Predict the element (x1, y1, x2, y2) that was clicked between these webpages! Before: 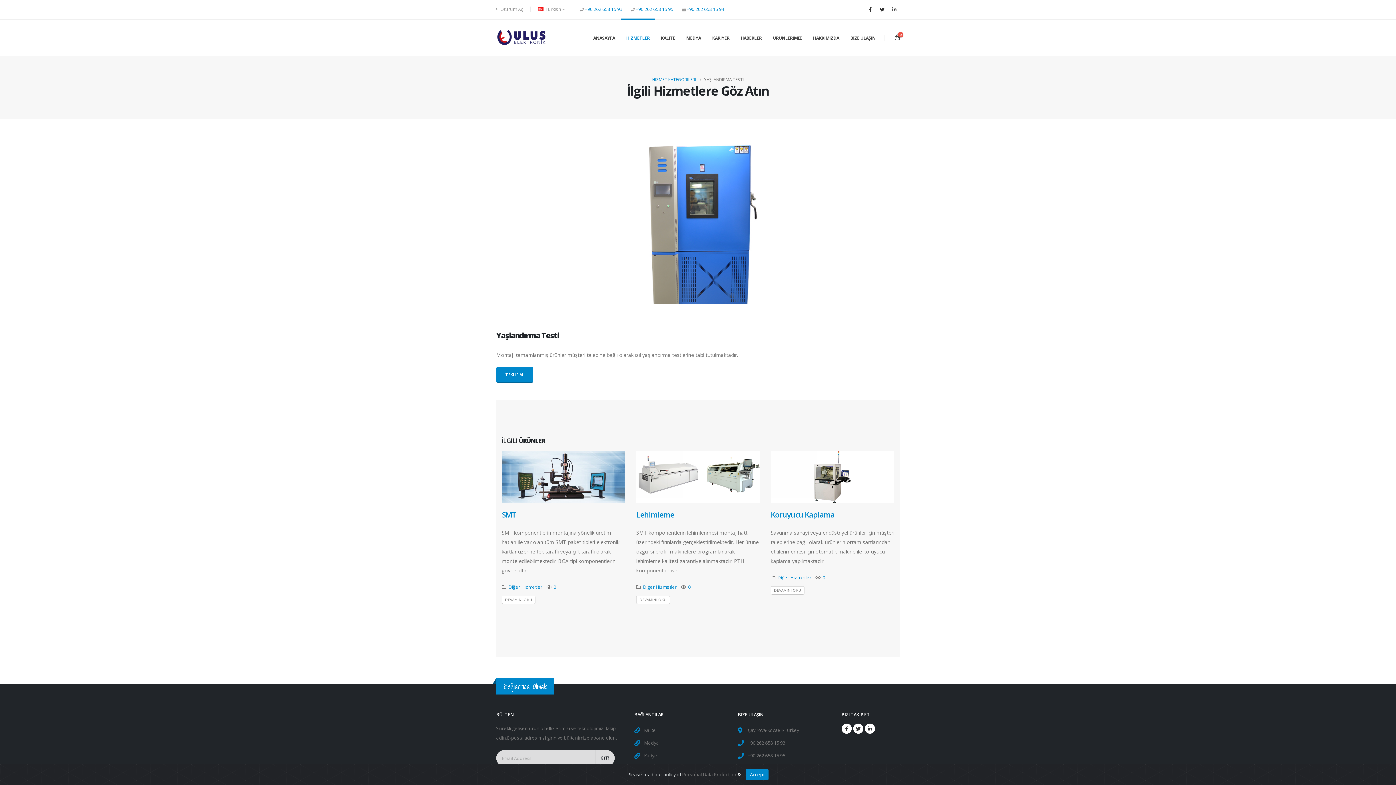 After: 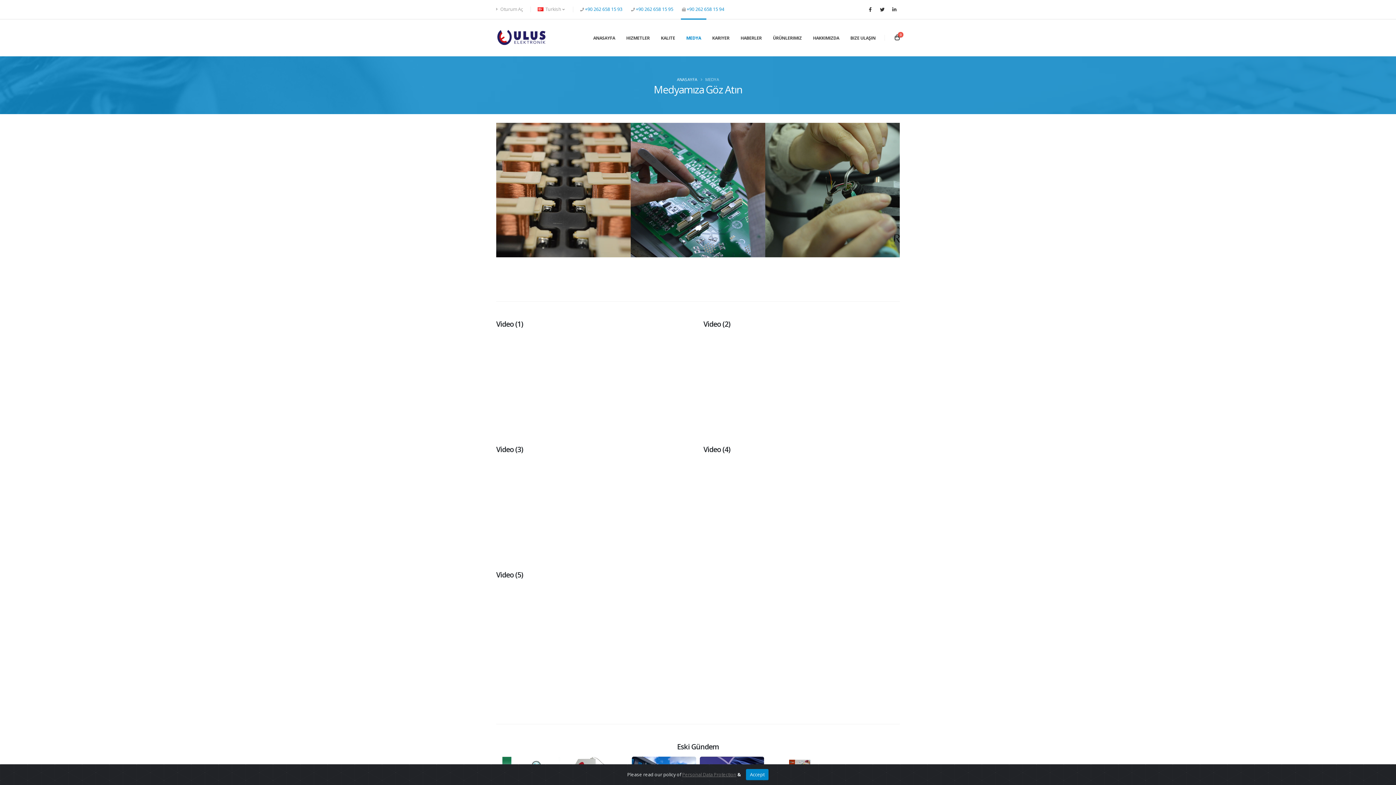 Action: bbox: (681, 20, 706, 56) label: MEDYA